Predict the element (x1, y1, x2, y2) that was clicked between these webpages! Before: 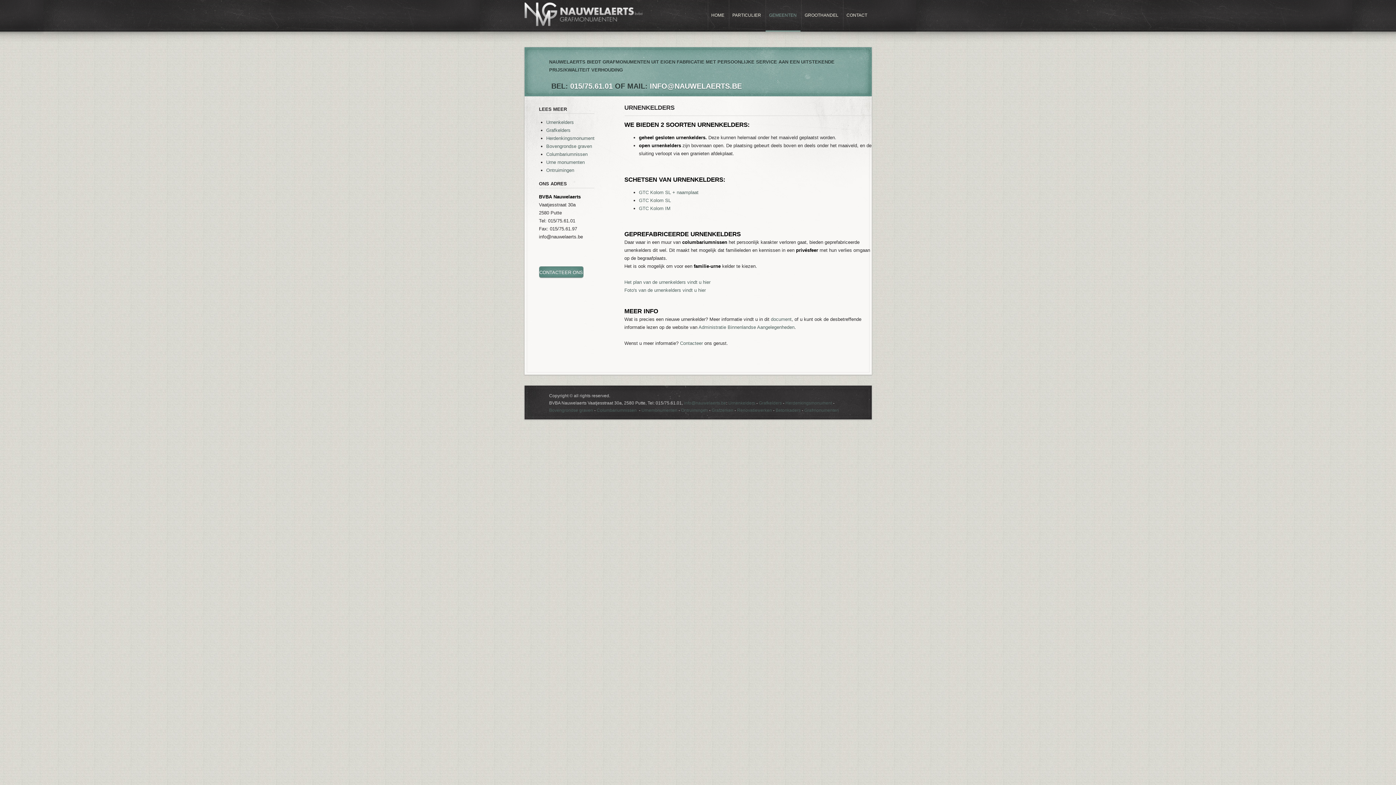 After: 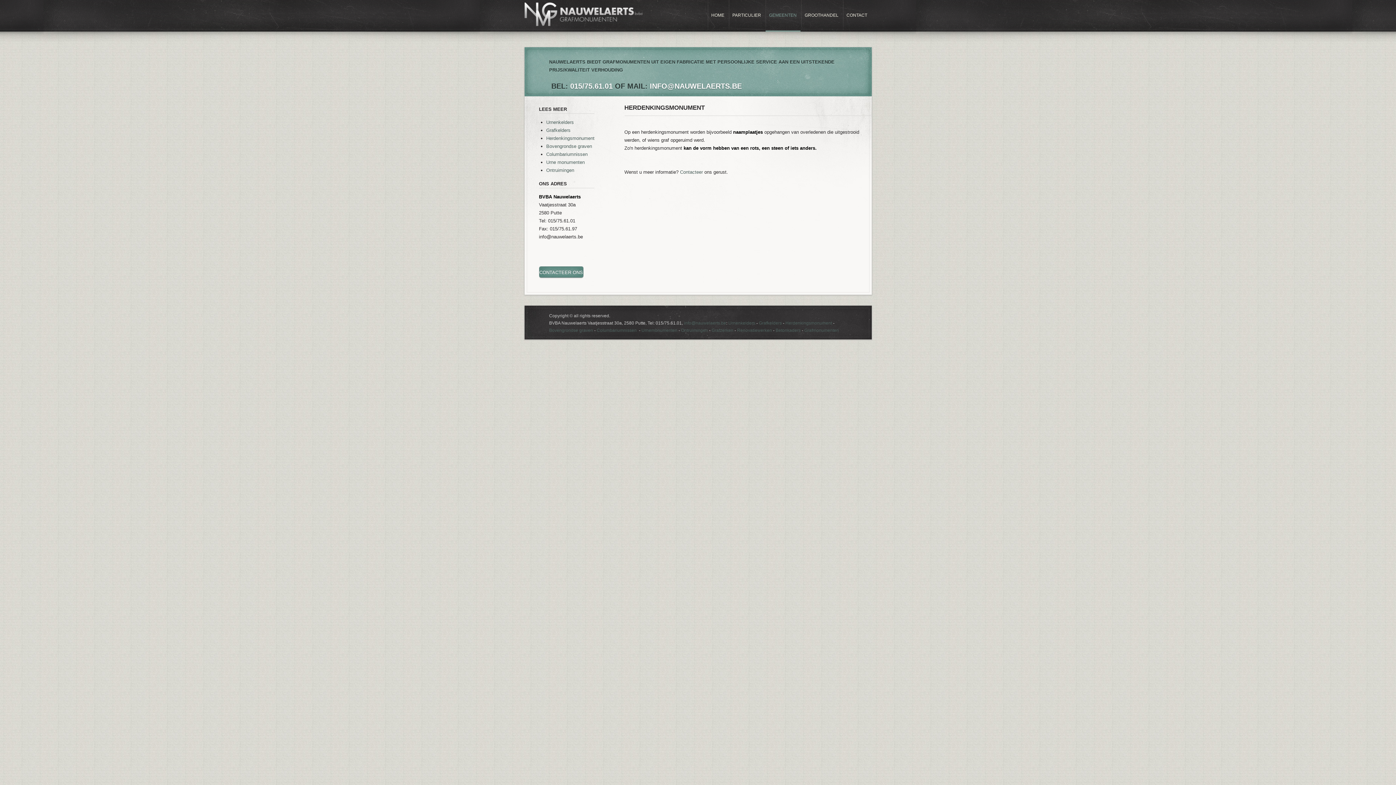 Action: label: Herdenkingsmonument bbox: (546, 135, 594, 141)